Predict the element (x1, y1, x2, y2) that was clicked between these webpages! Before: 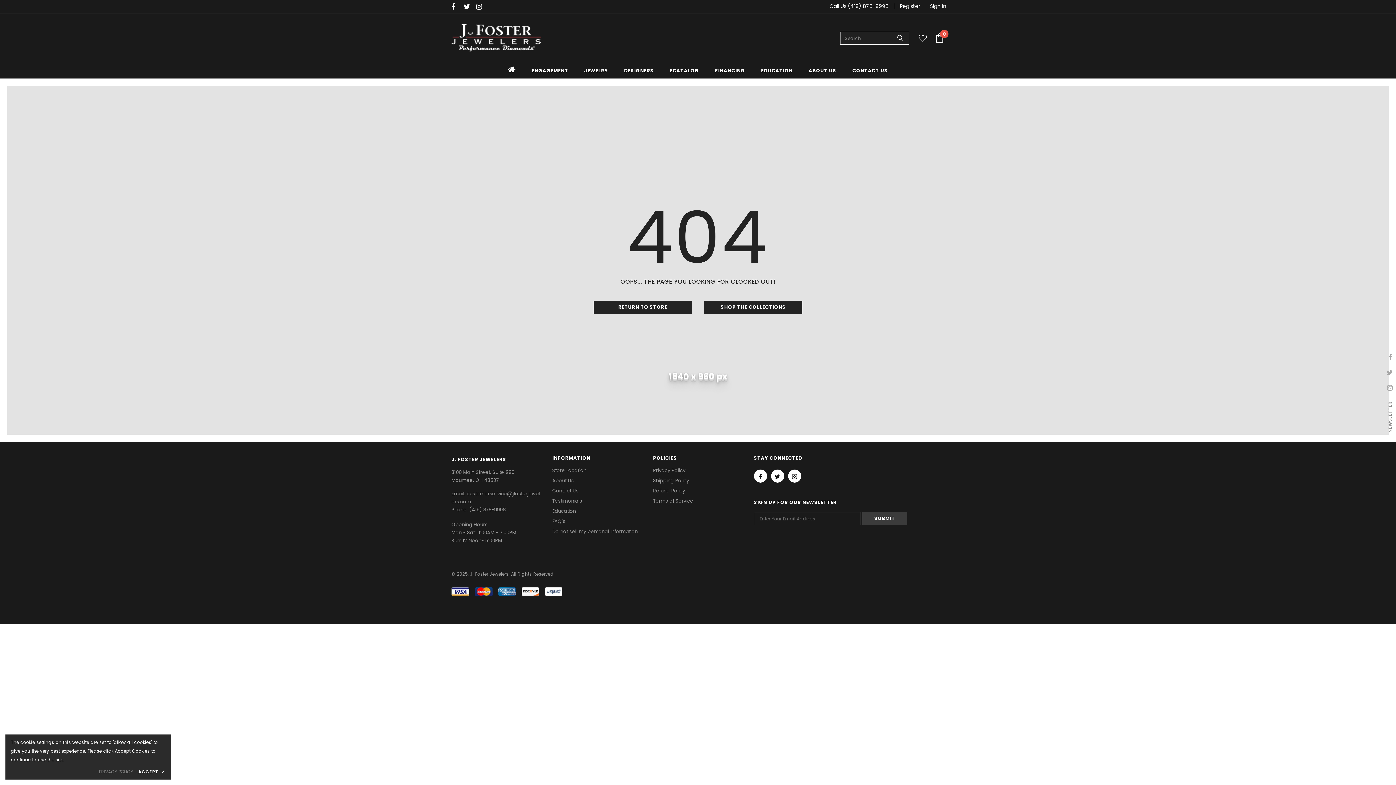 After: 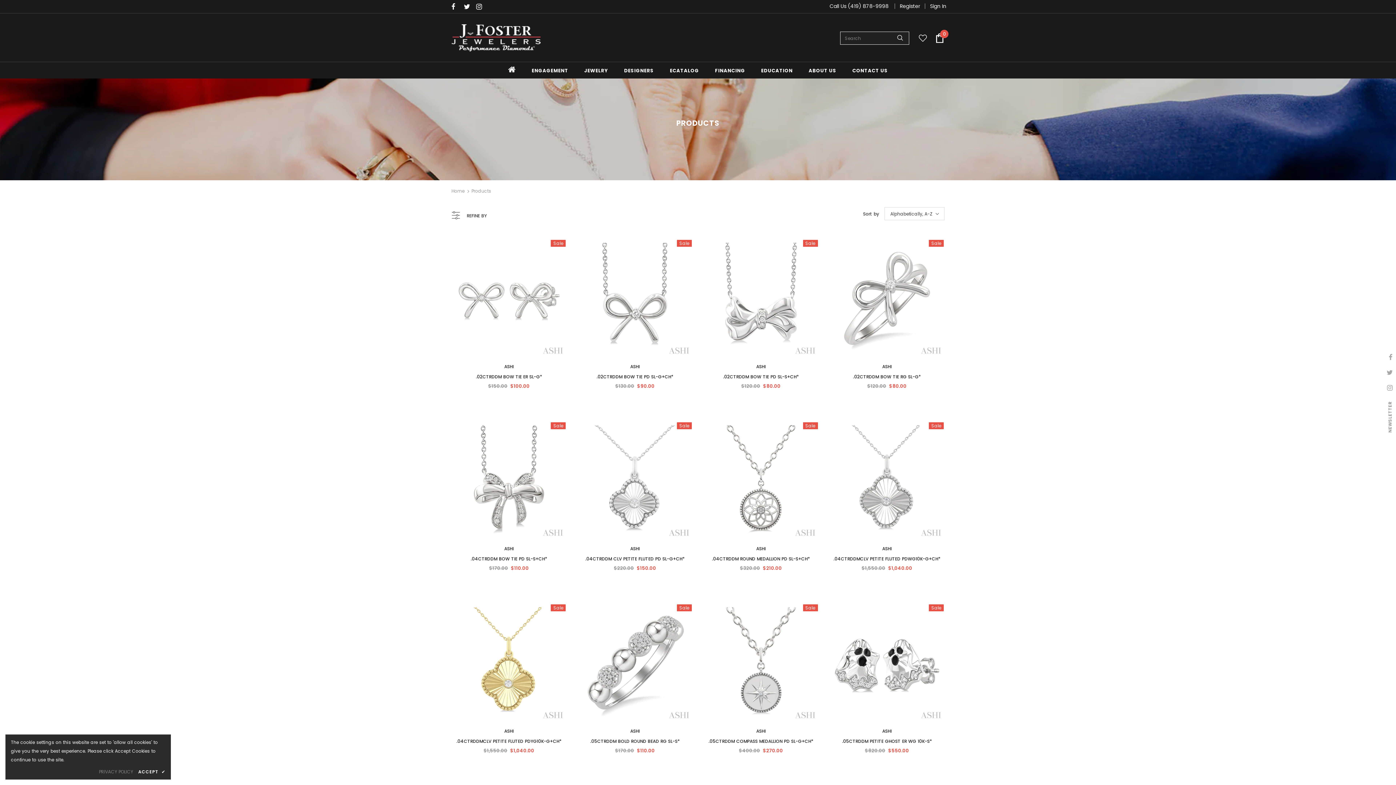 Action: label: SHOP THE COLLECTIONS bbox: (704, 300, 802, 314)